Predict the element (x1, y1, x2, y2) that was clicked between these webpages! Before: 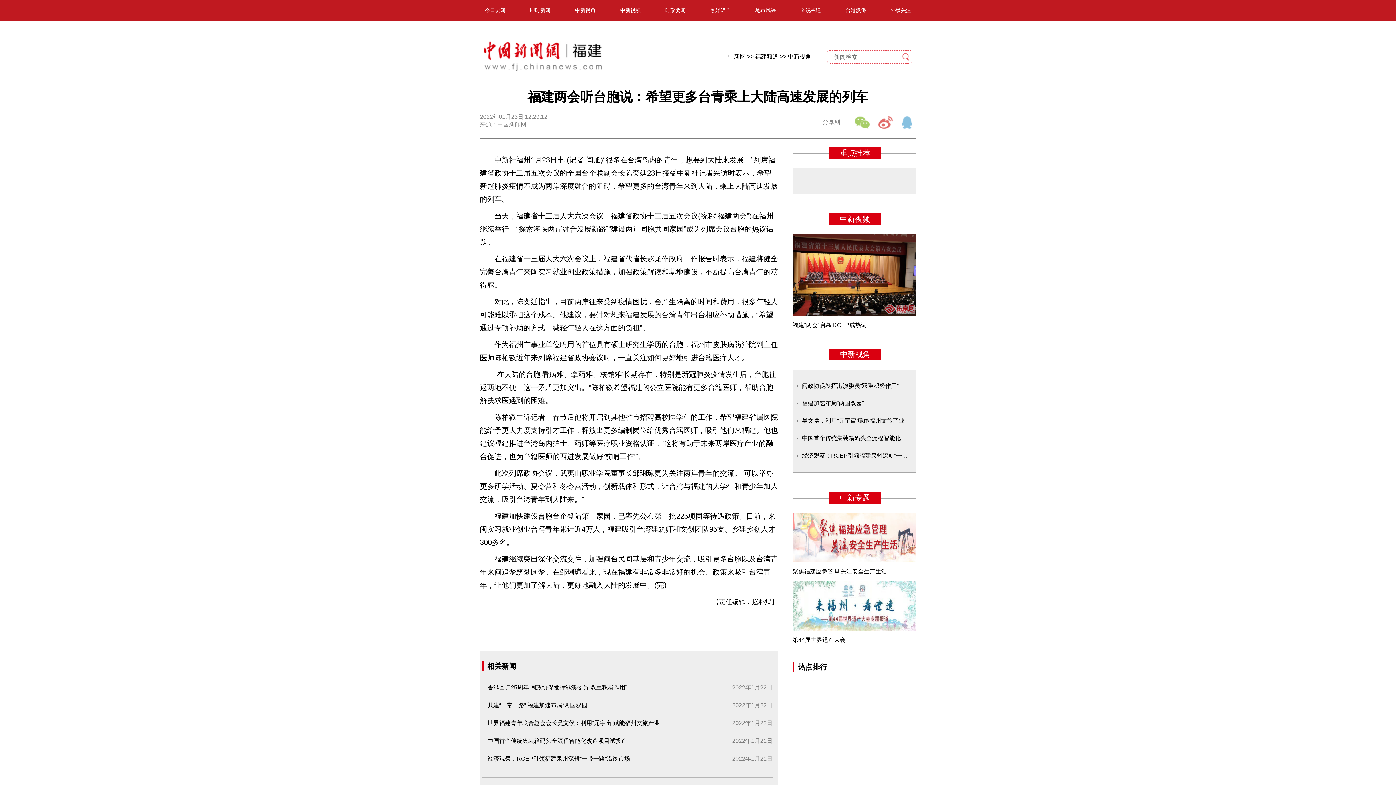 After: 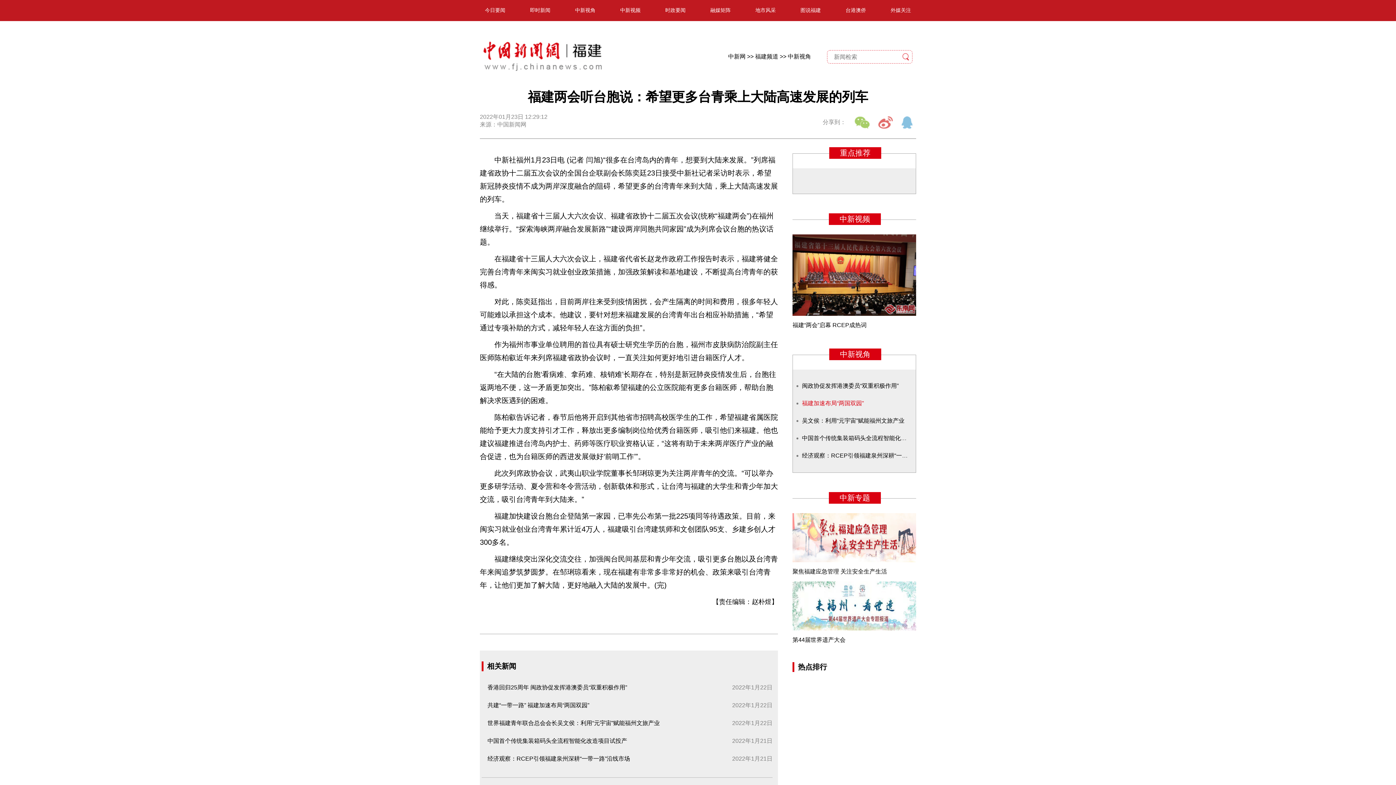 Action: label: 福建加速布局“两国双园” bbox: (802, 400, 864, 406)